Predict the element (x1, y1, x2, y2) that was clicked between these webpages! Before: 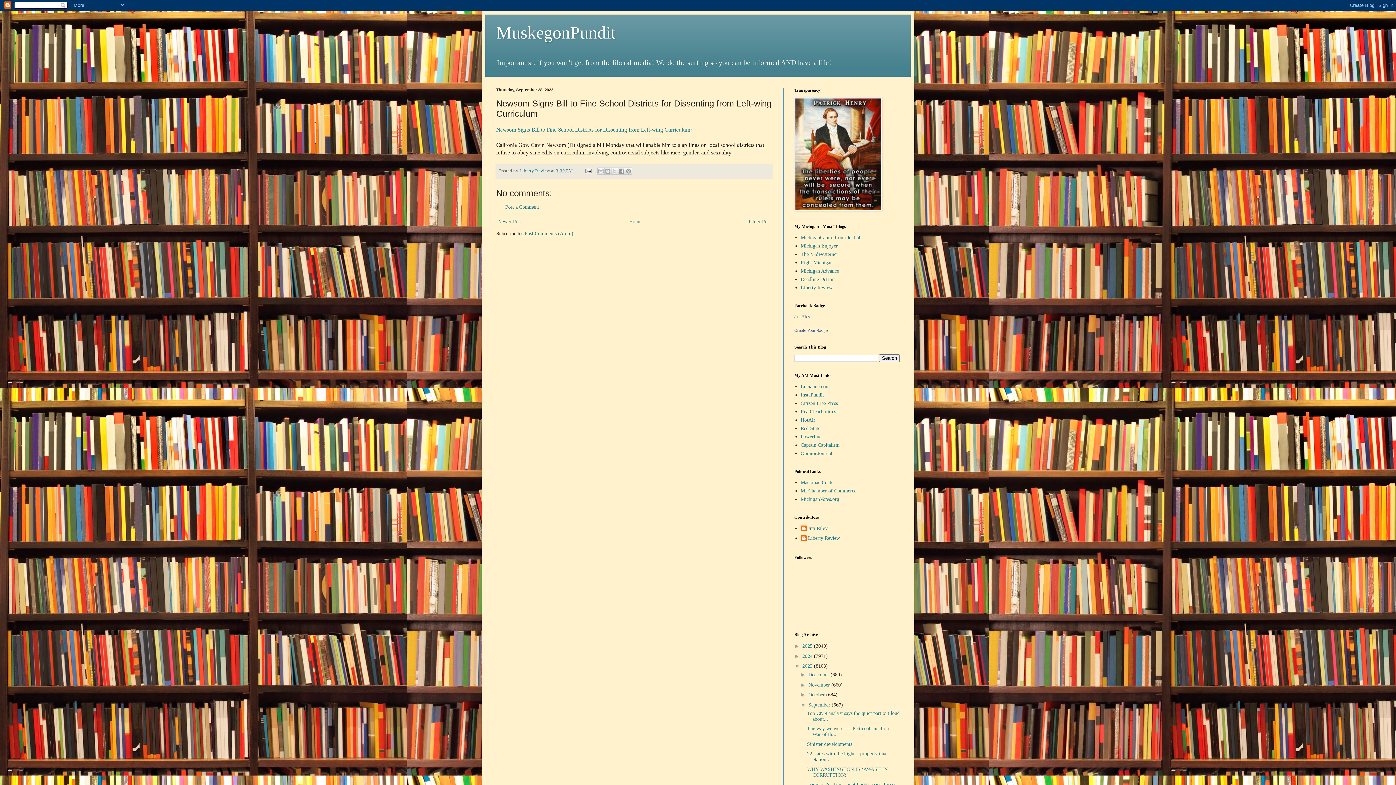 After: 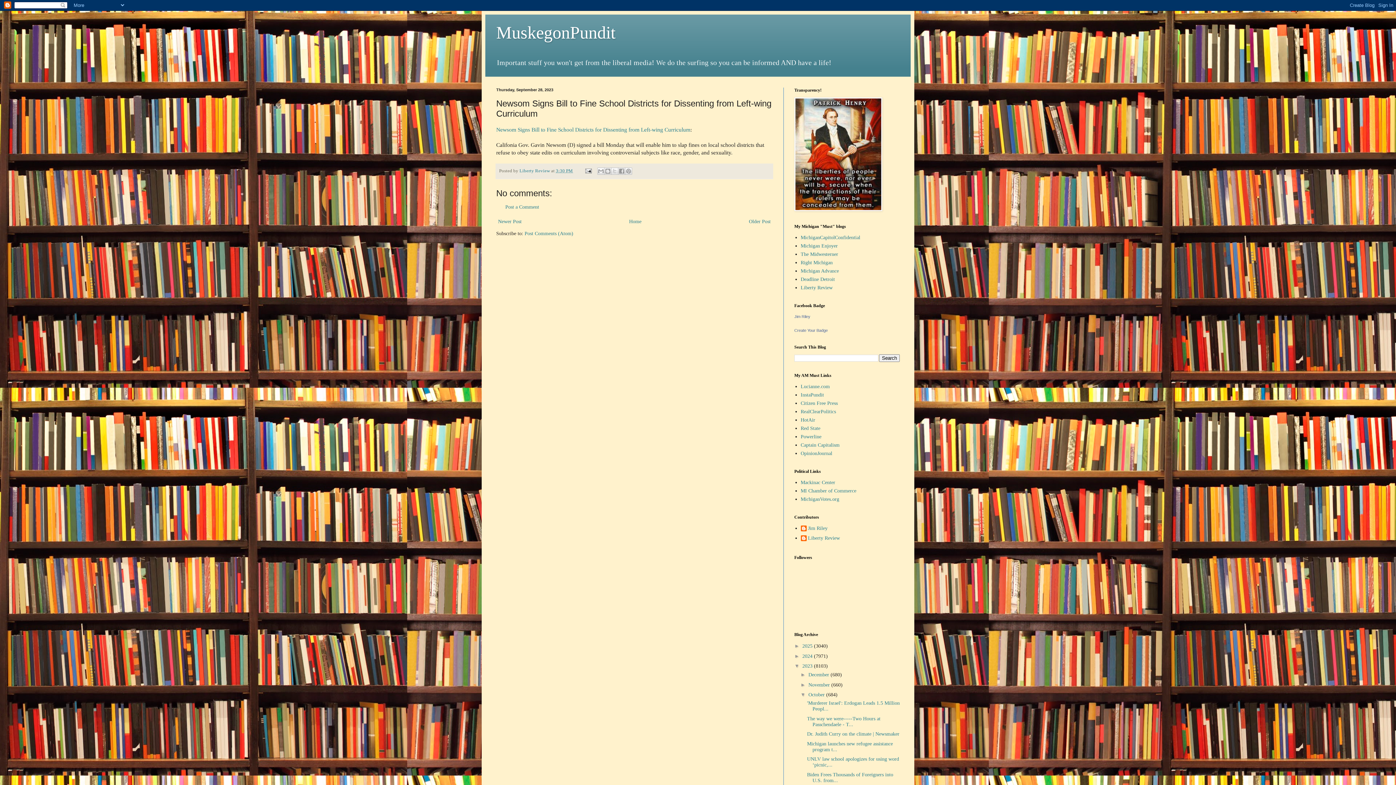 Action: bbox: (800, 692, 808, 697) label: ►  